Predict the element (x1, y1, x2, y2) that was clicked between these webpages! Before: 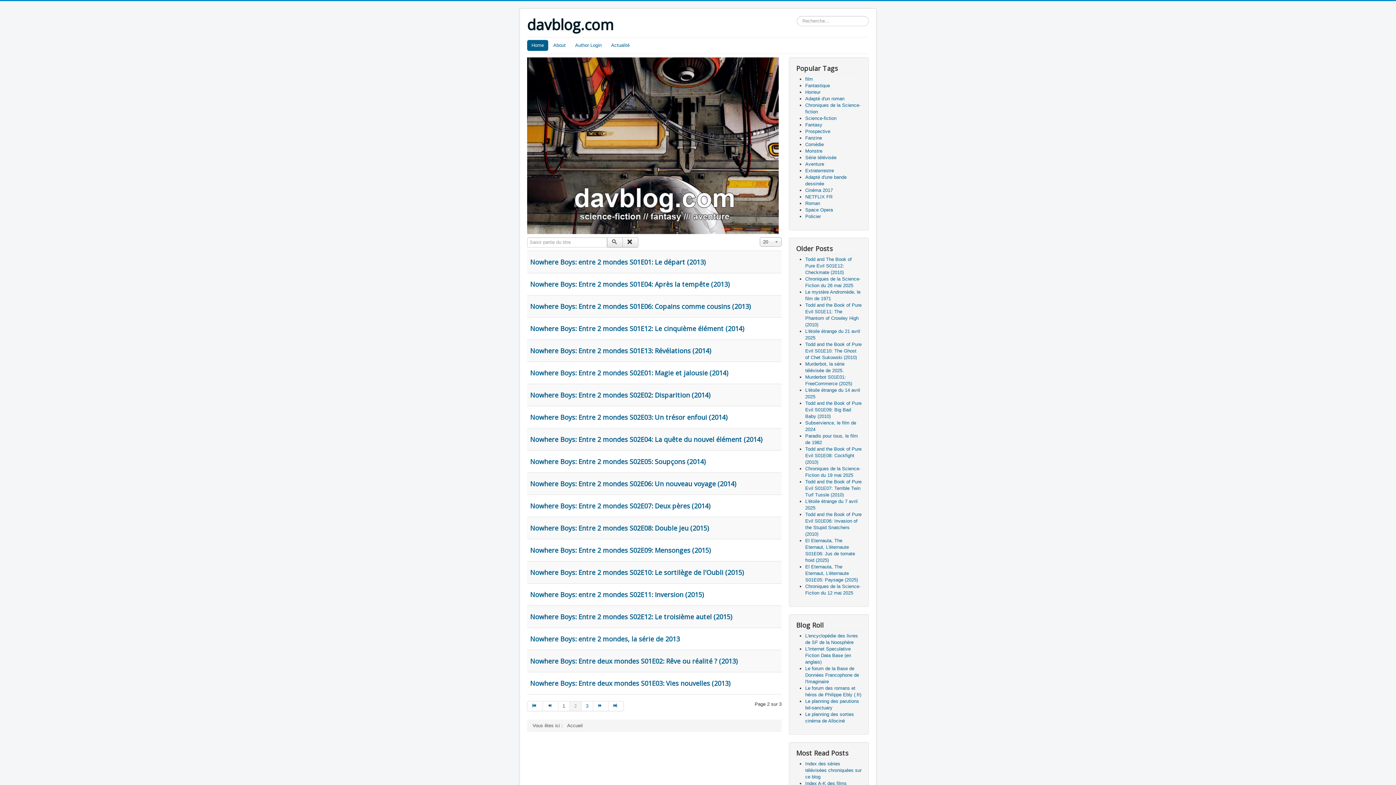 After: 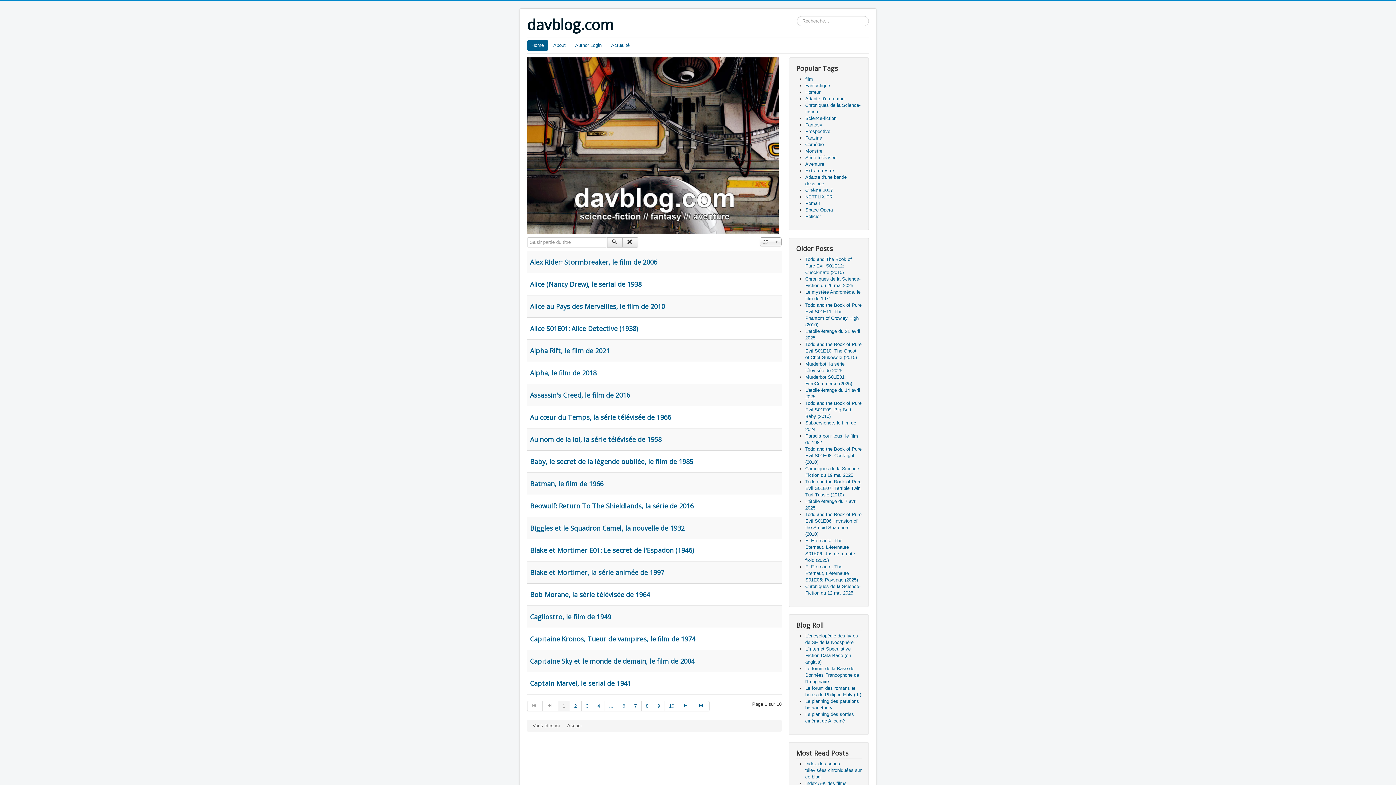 Action: label: Aventure bbox: (805, 161, 824, 166)